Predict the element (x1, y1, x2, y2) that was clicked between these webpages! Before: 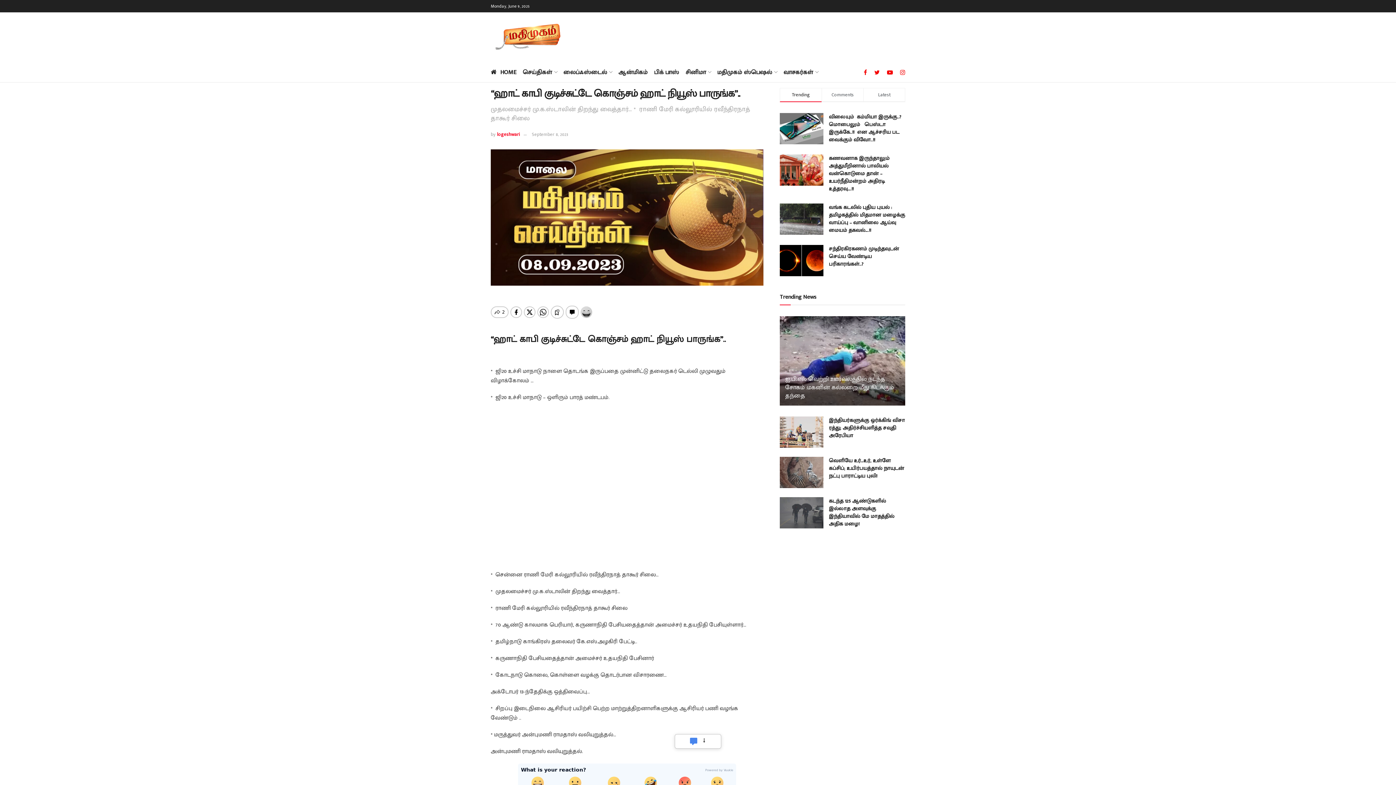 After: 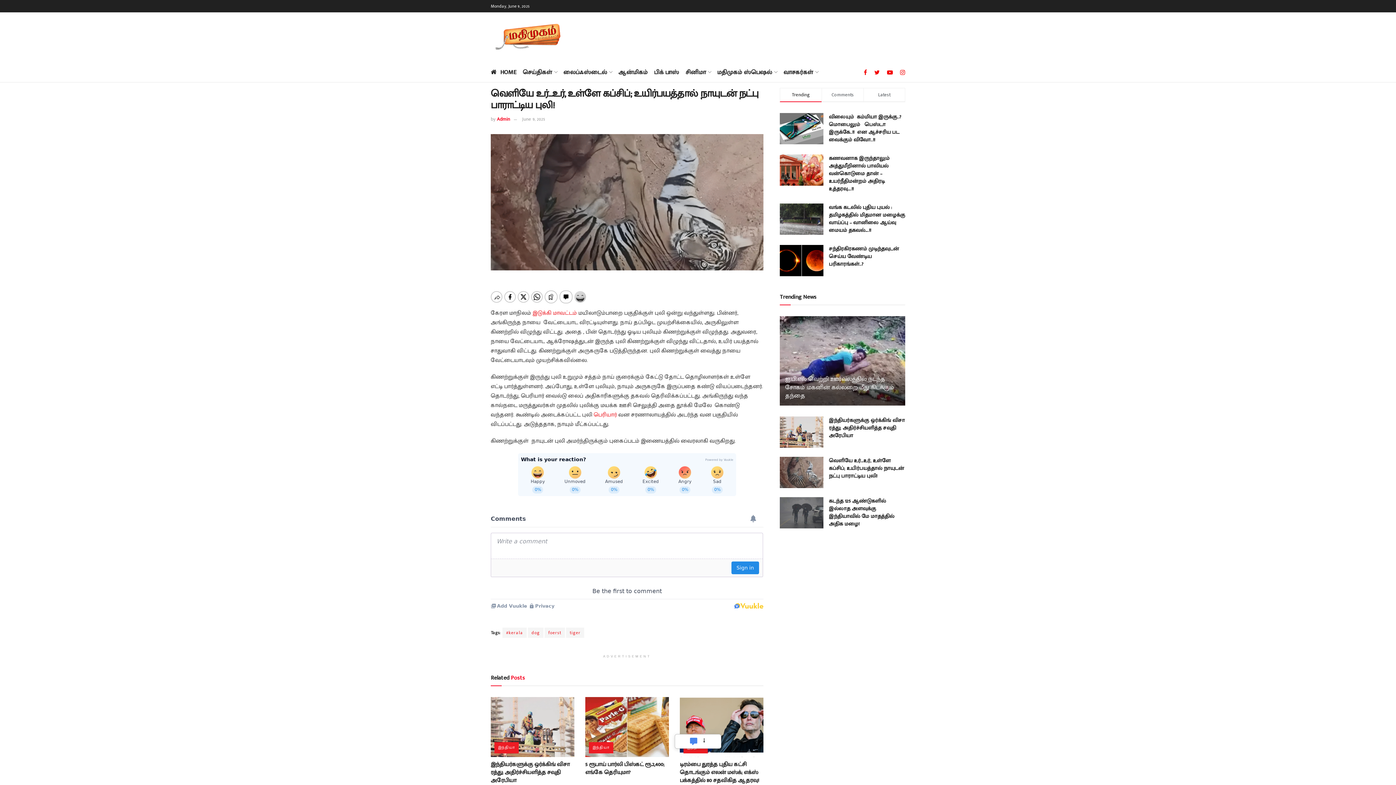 Action: label: வெளியே உர்…உர், உள்ளே கப்சிப்; உயிர்பயத்தால் நாயுடன் நட்பு பாராட்டிய புலி! bbox: (829, 456, 904, 480)